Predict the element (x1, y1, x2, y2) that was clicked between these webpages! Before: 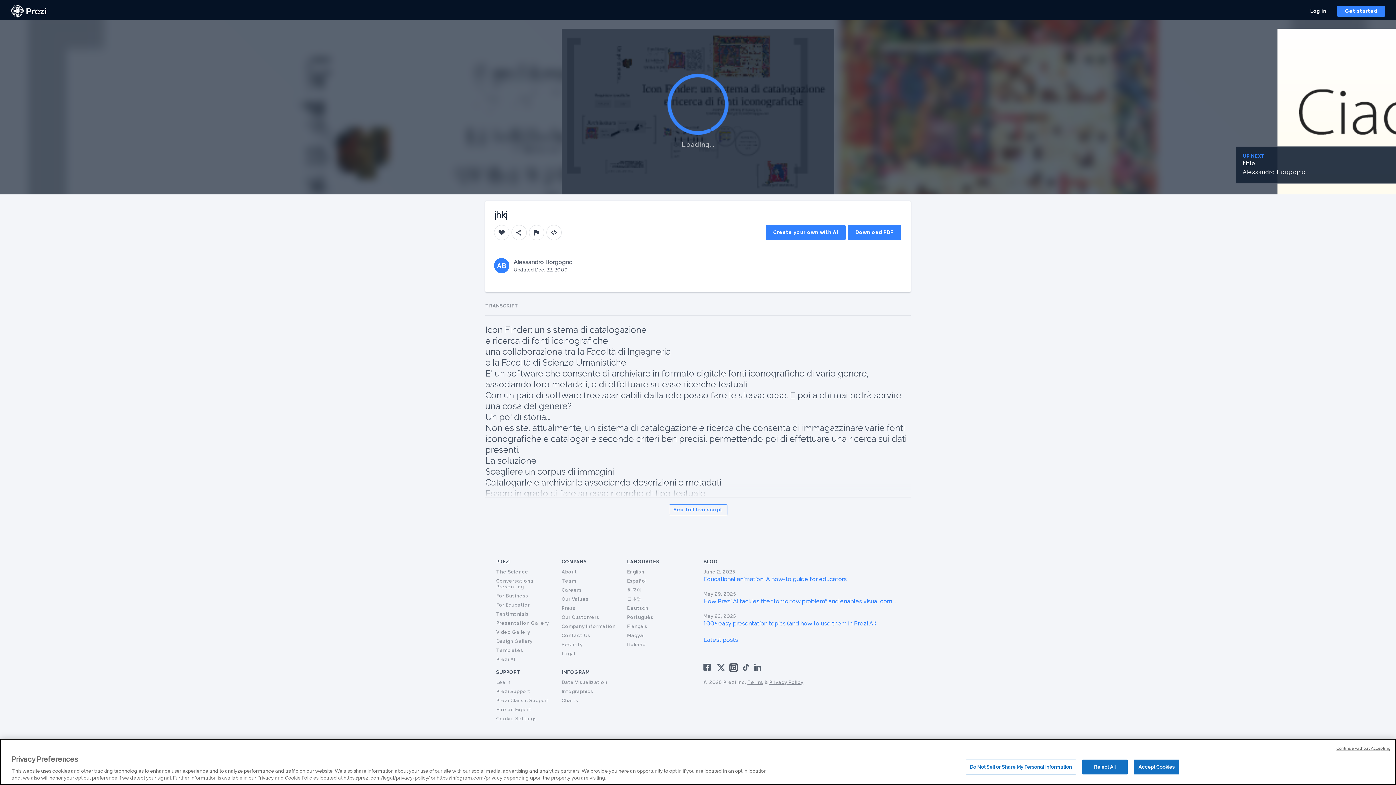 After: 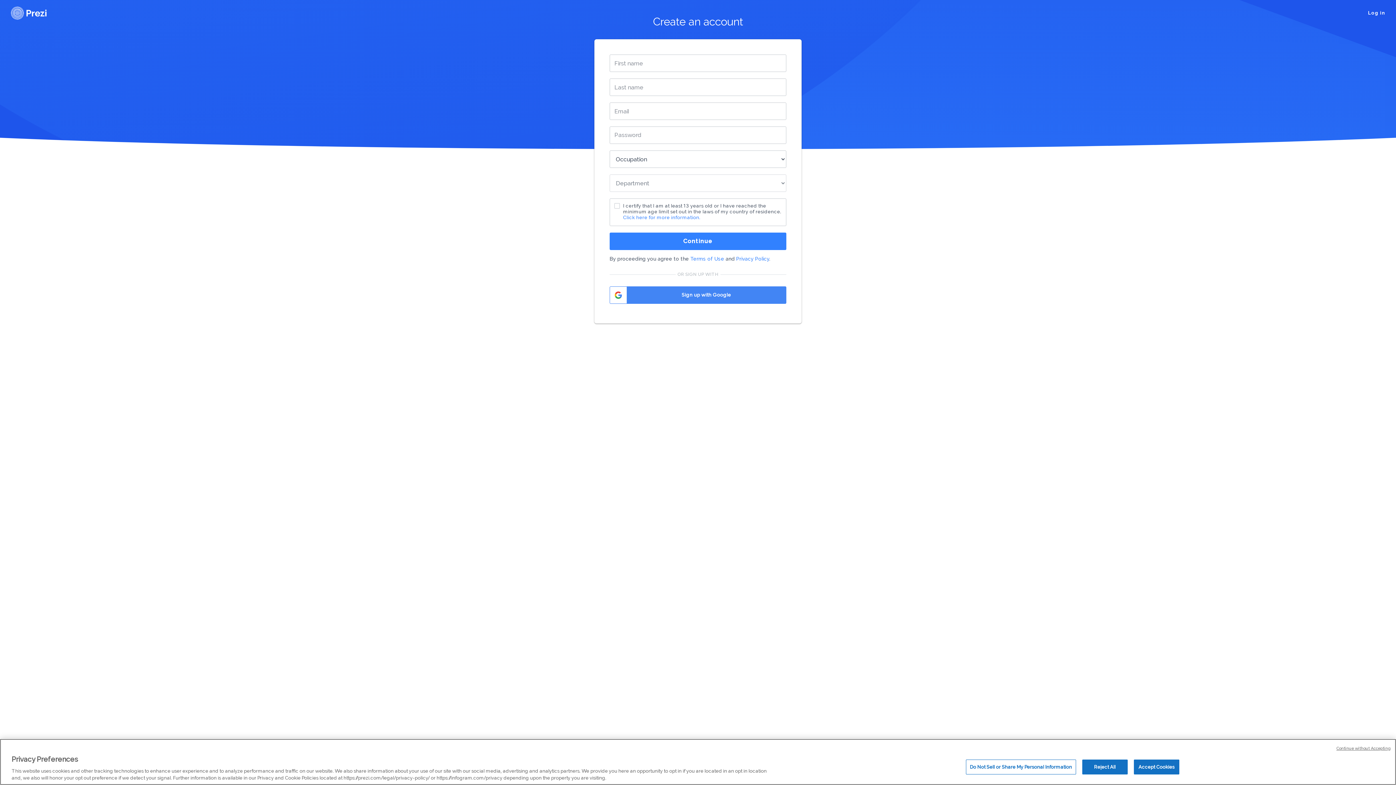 Action: bbox: (494, 225, 509, 240)